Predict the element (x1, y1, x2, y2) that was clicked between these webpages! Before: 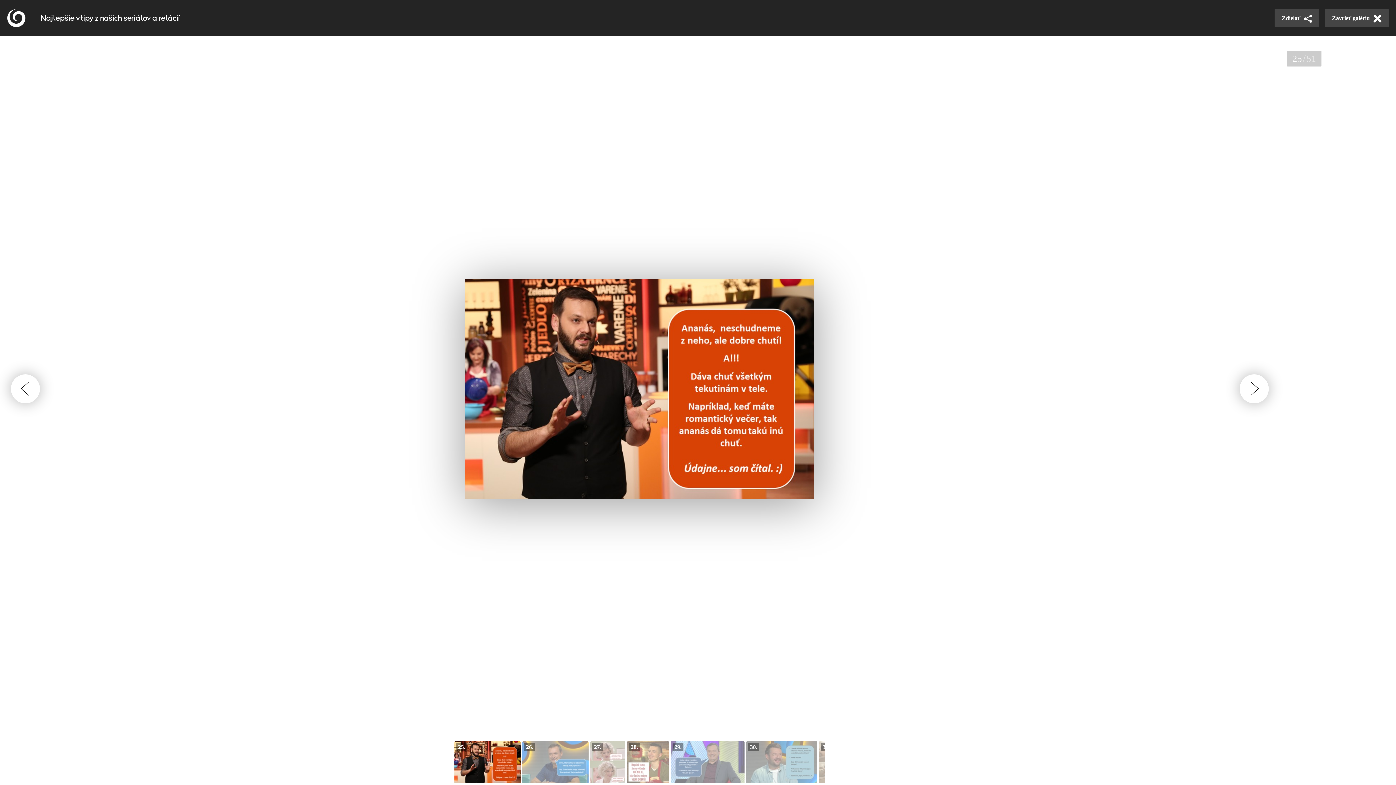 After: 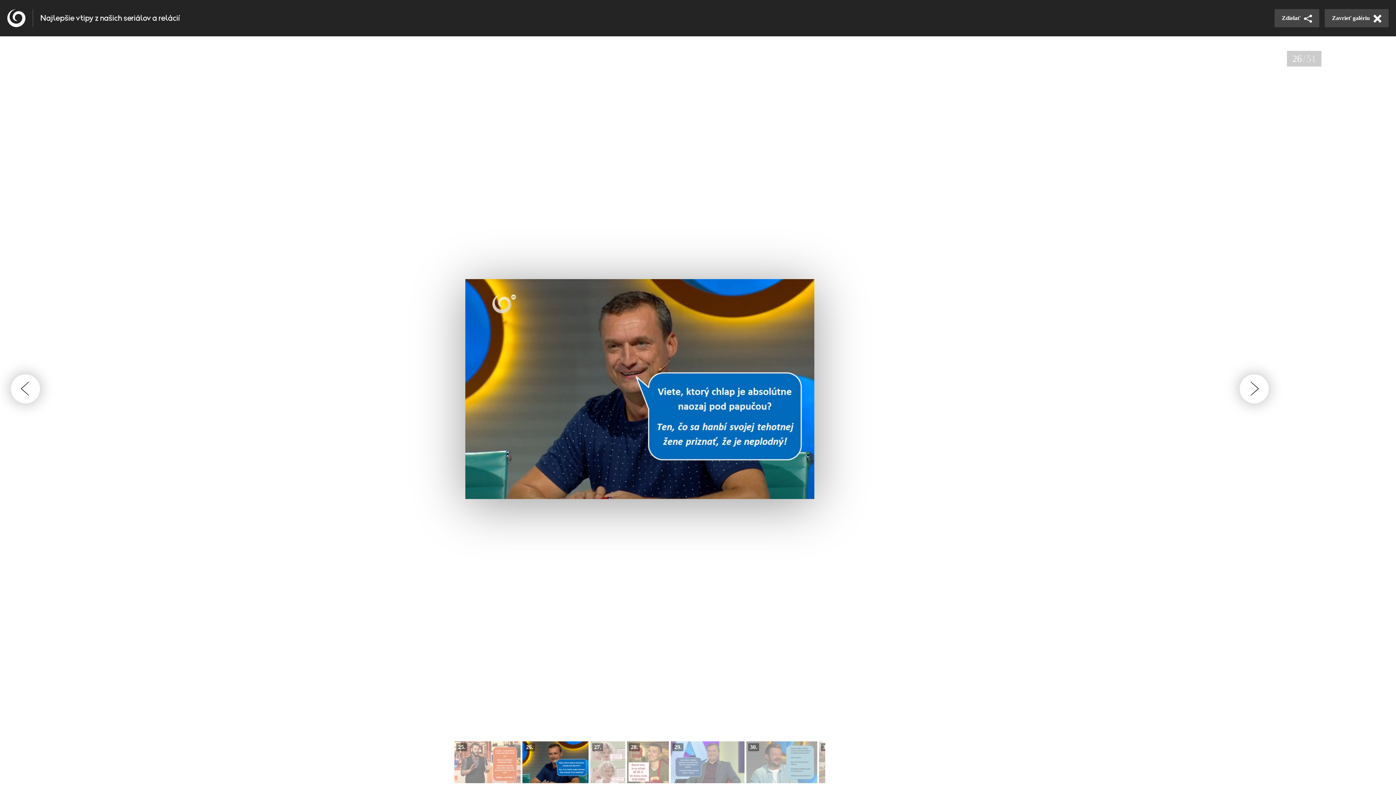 Action: bbox: (522, 741, 588, 783)